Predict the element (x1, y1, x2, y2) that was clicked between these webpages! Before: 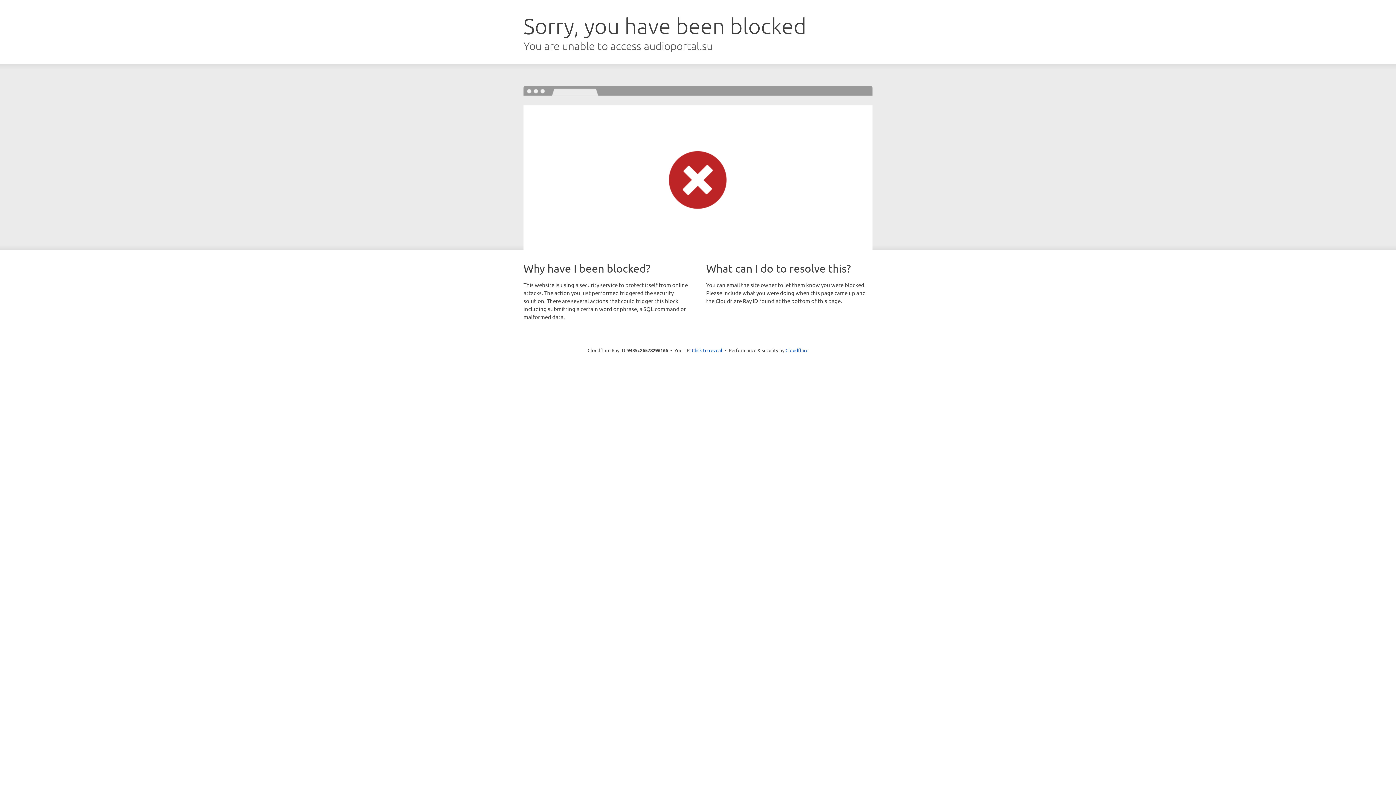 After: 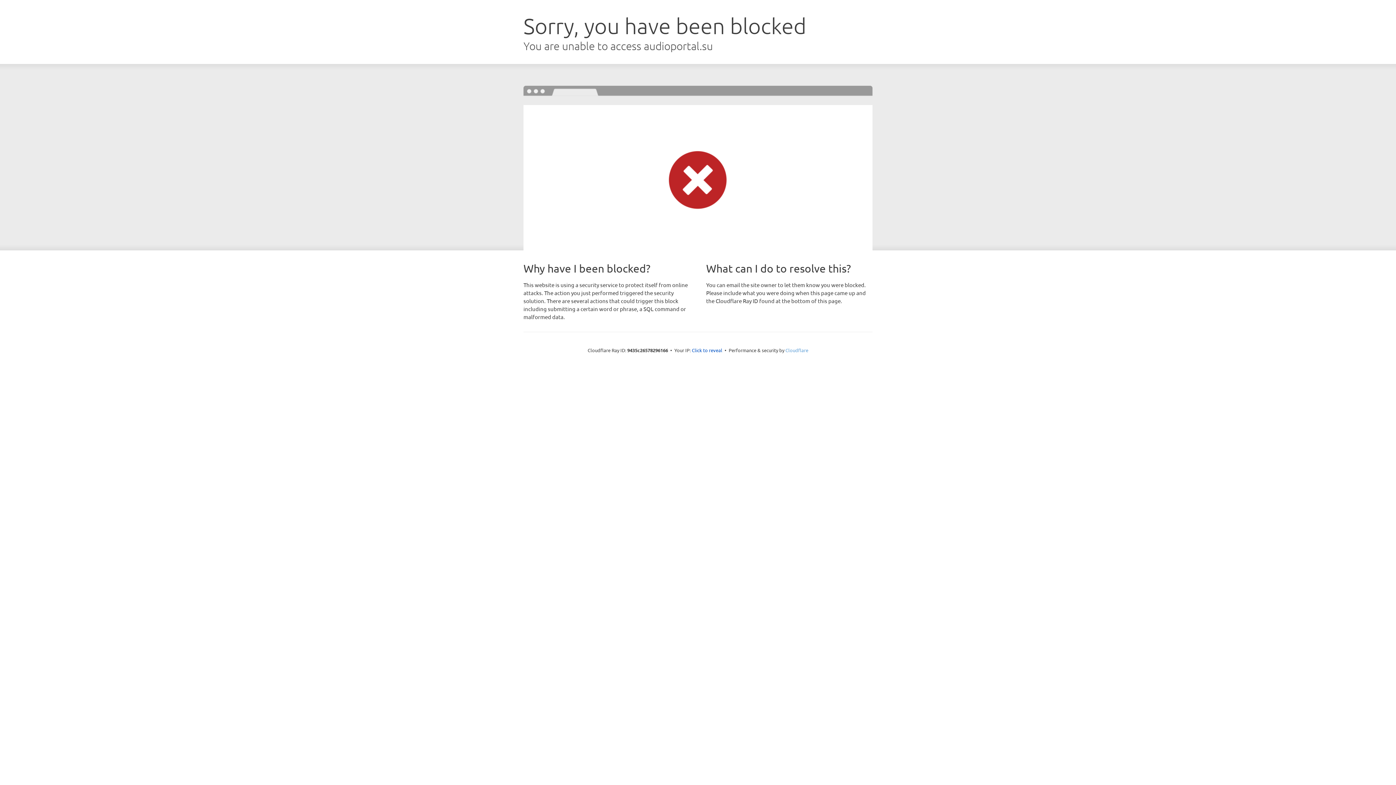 Action: label: Cloudflare bbox: (785, 347, 808, 353)